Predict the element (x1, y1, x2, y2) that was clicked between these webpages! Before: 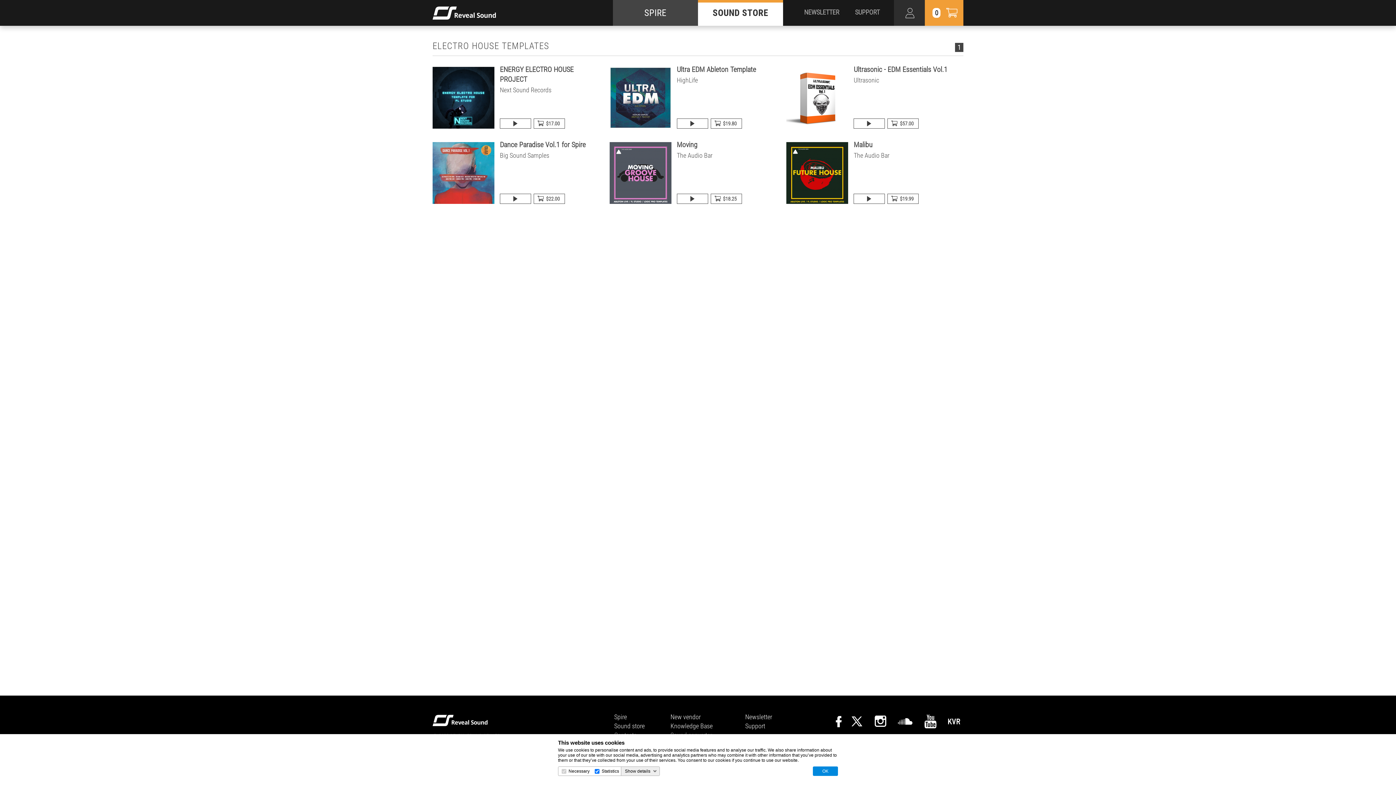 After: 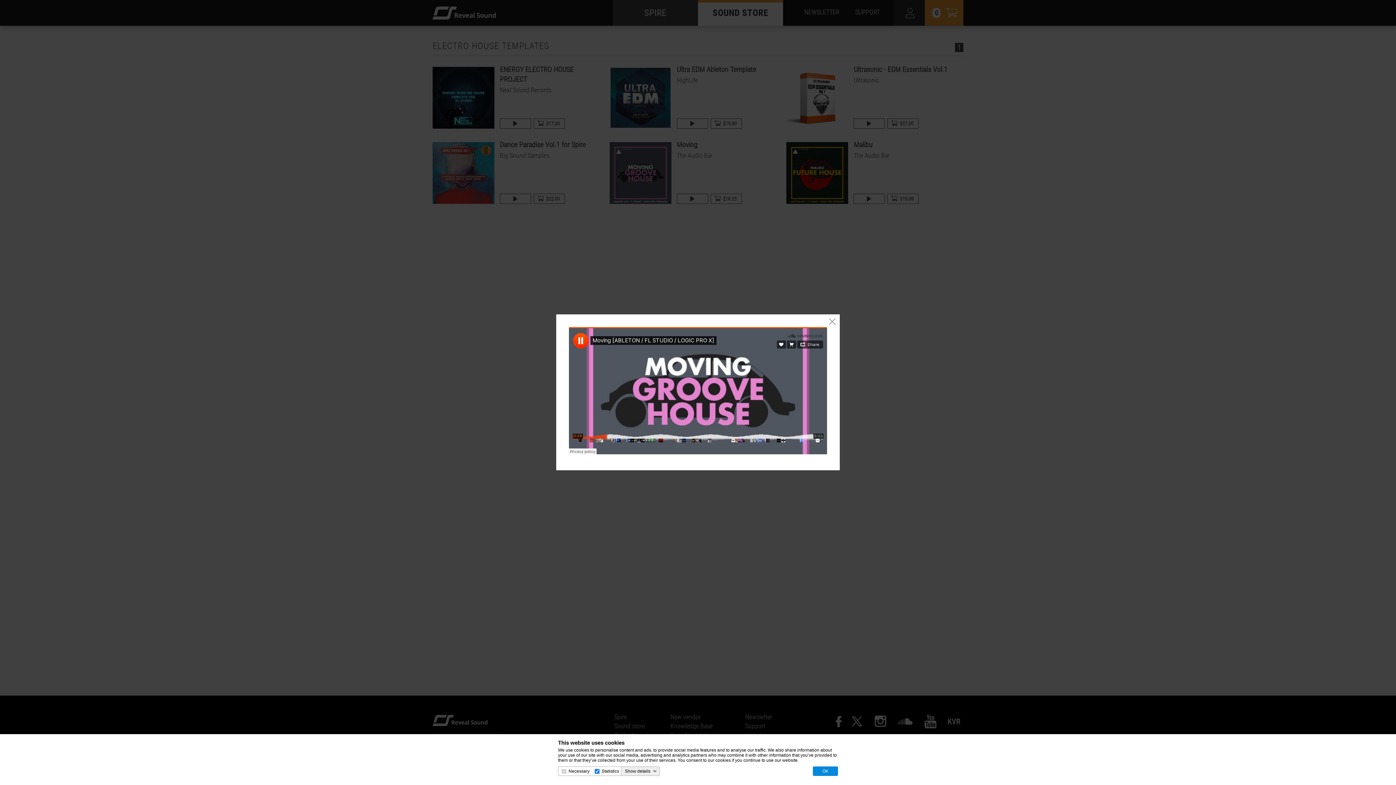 Action: bbox: (677, 194, 707, 203)